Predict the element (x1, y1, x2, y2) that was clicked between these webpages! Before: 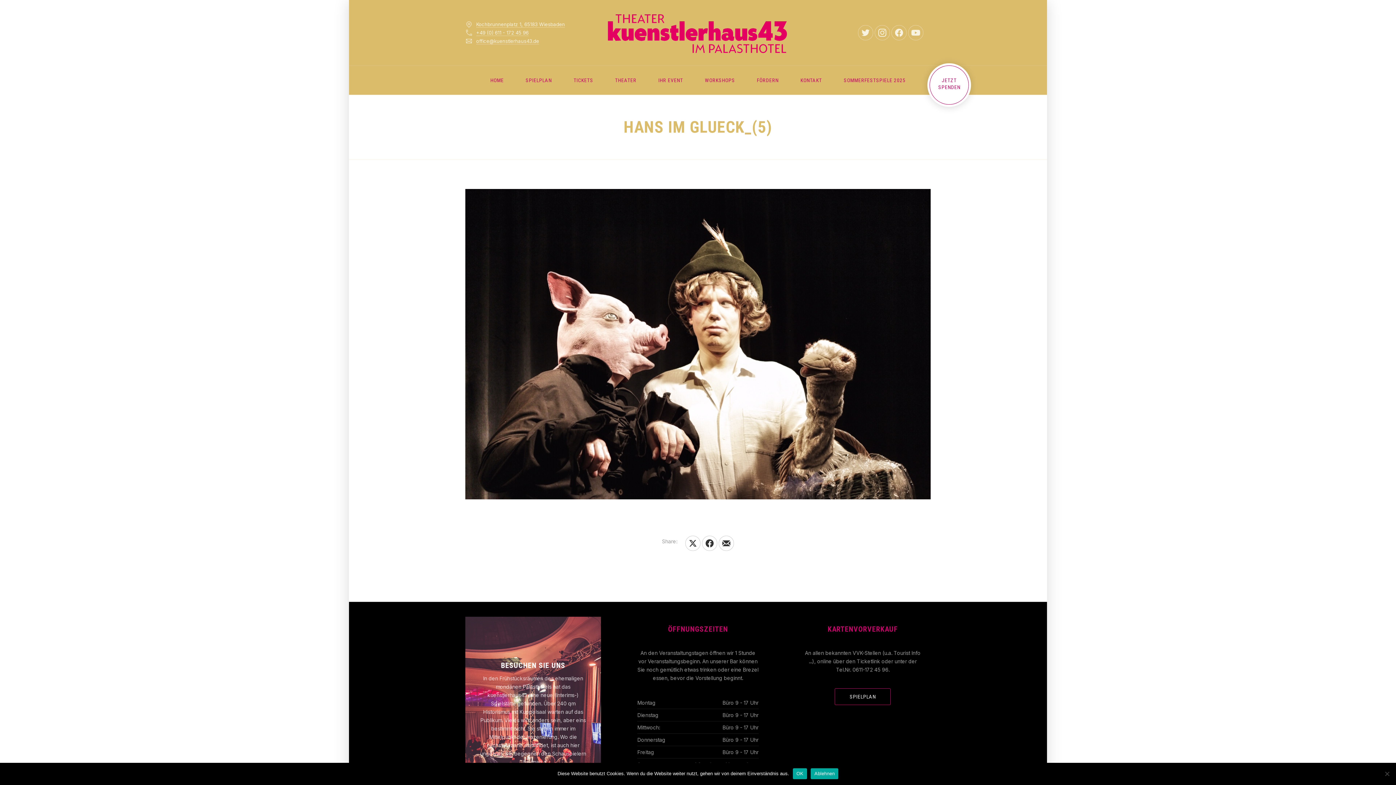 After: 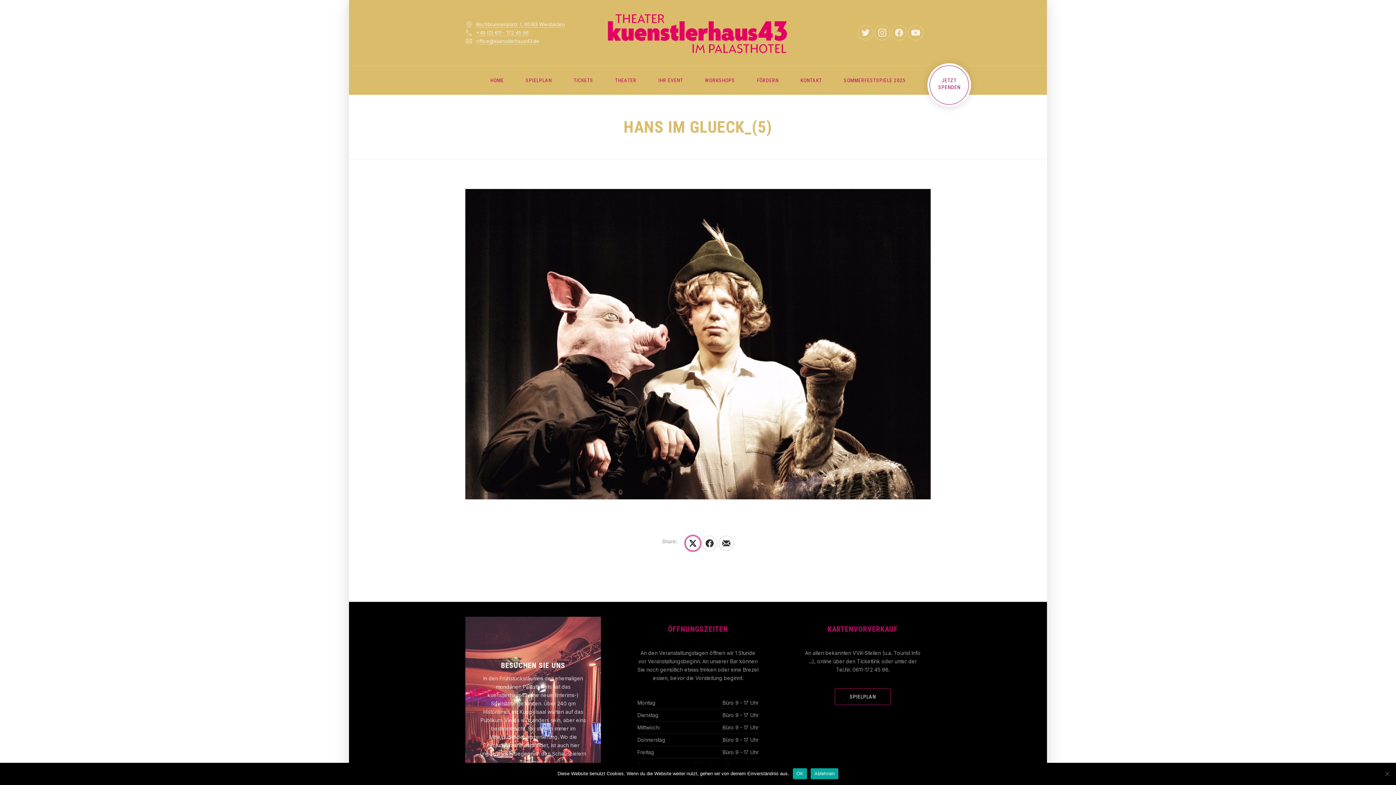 Action: bbox: (685, 536, 700, 551) label: Share on X